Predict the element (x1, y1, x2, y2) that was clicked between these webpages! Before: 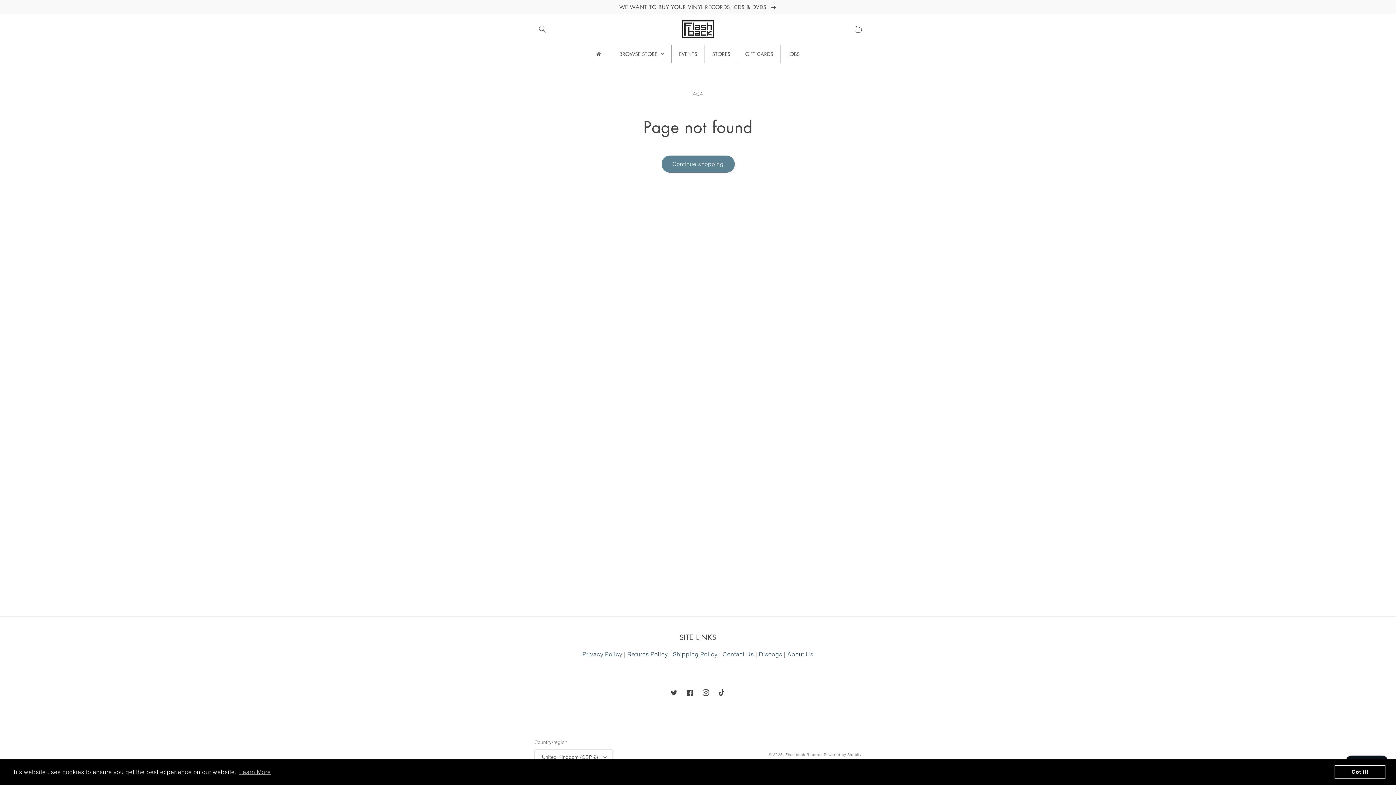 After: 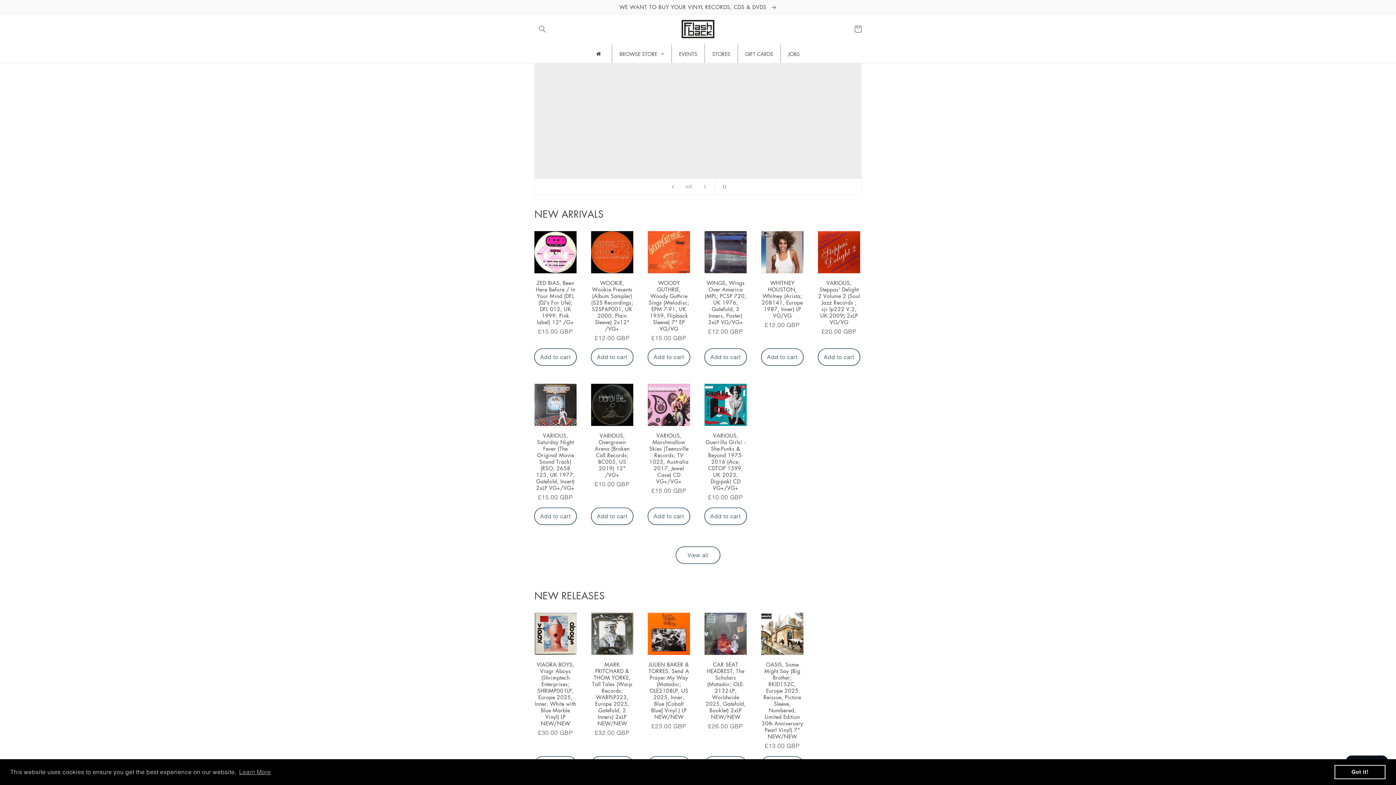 Action: label: Flashback Records bbox: (785, 752, 822, 757)